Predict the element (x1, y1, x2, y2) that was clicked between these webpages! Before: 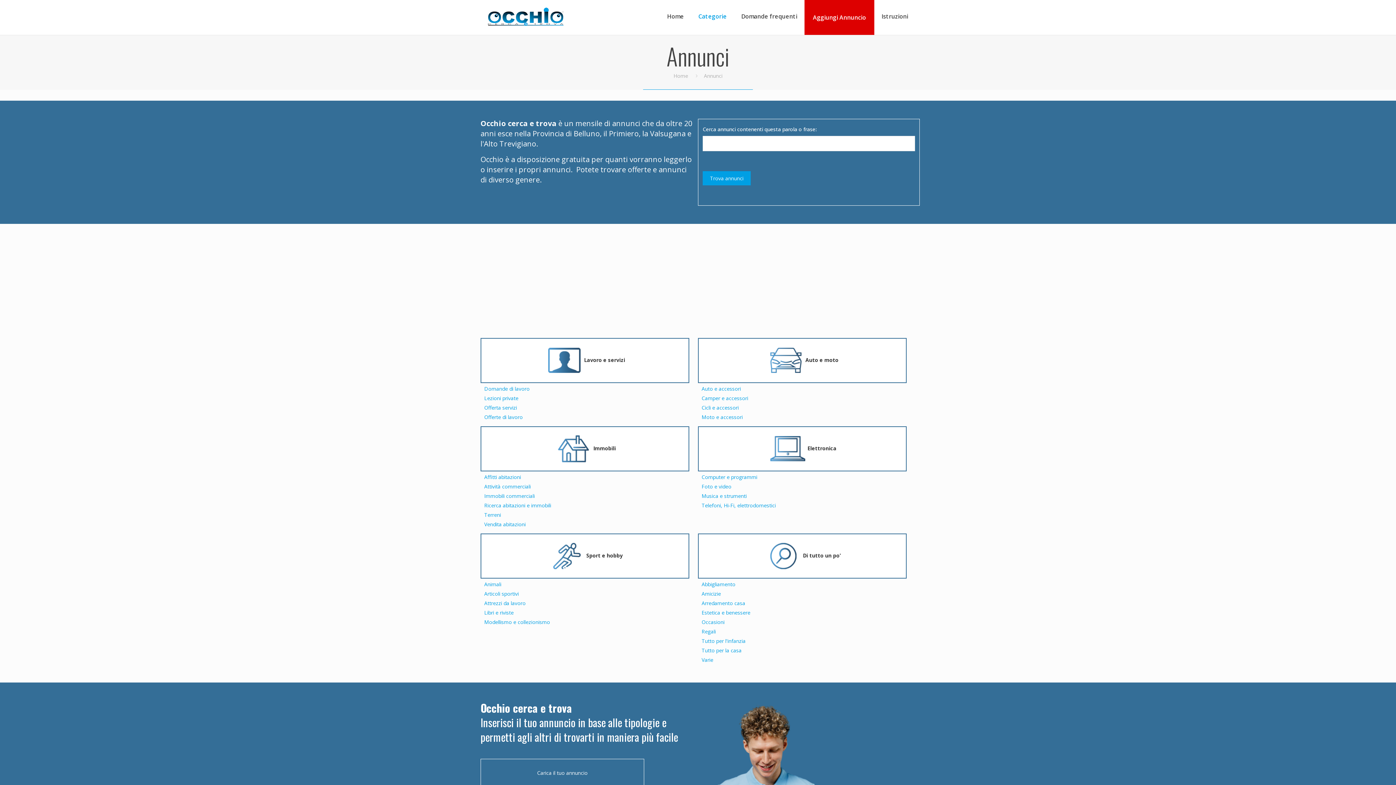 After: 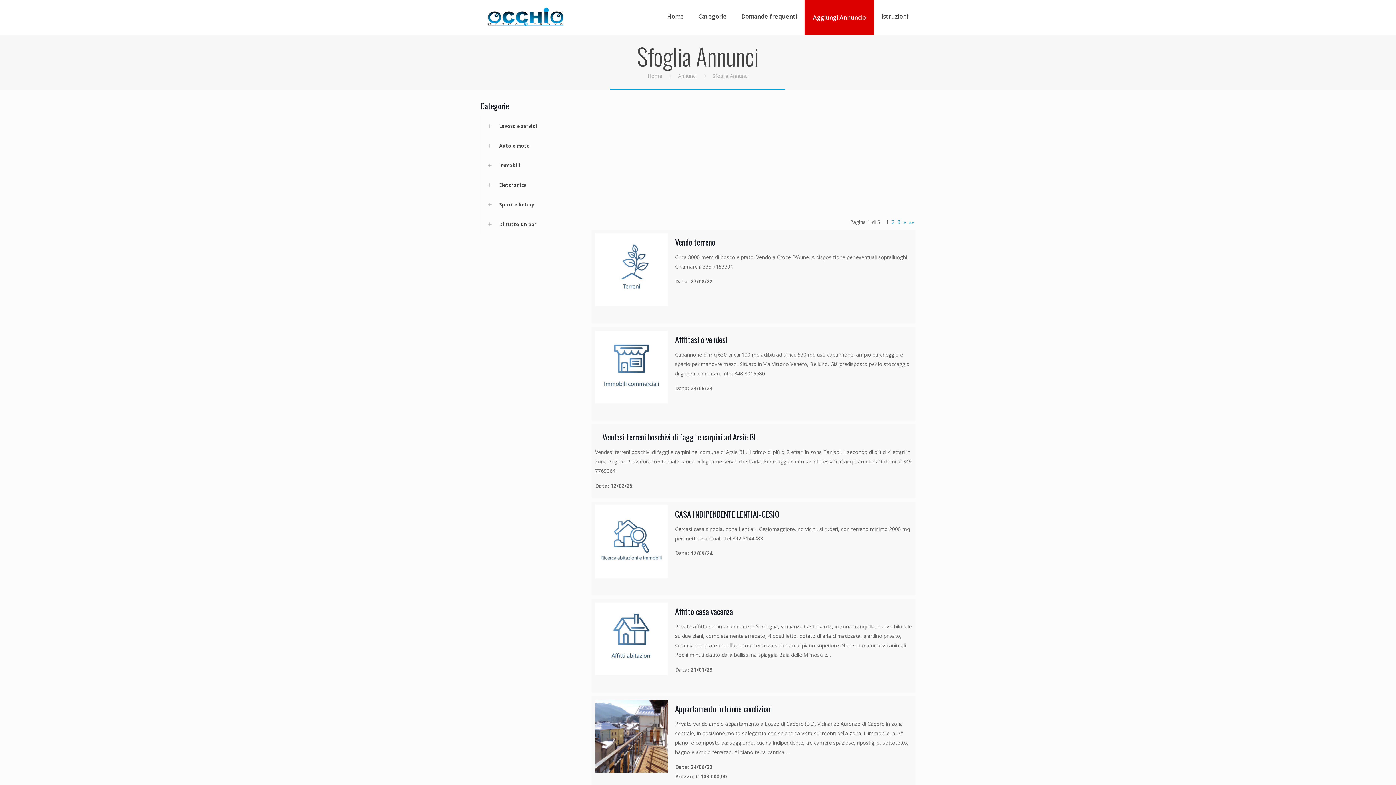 Action: bbox: (555, 430, 592, 467)